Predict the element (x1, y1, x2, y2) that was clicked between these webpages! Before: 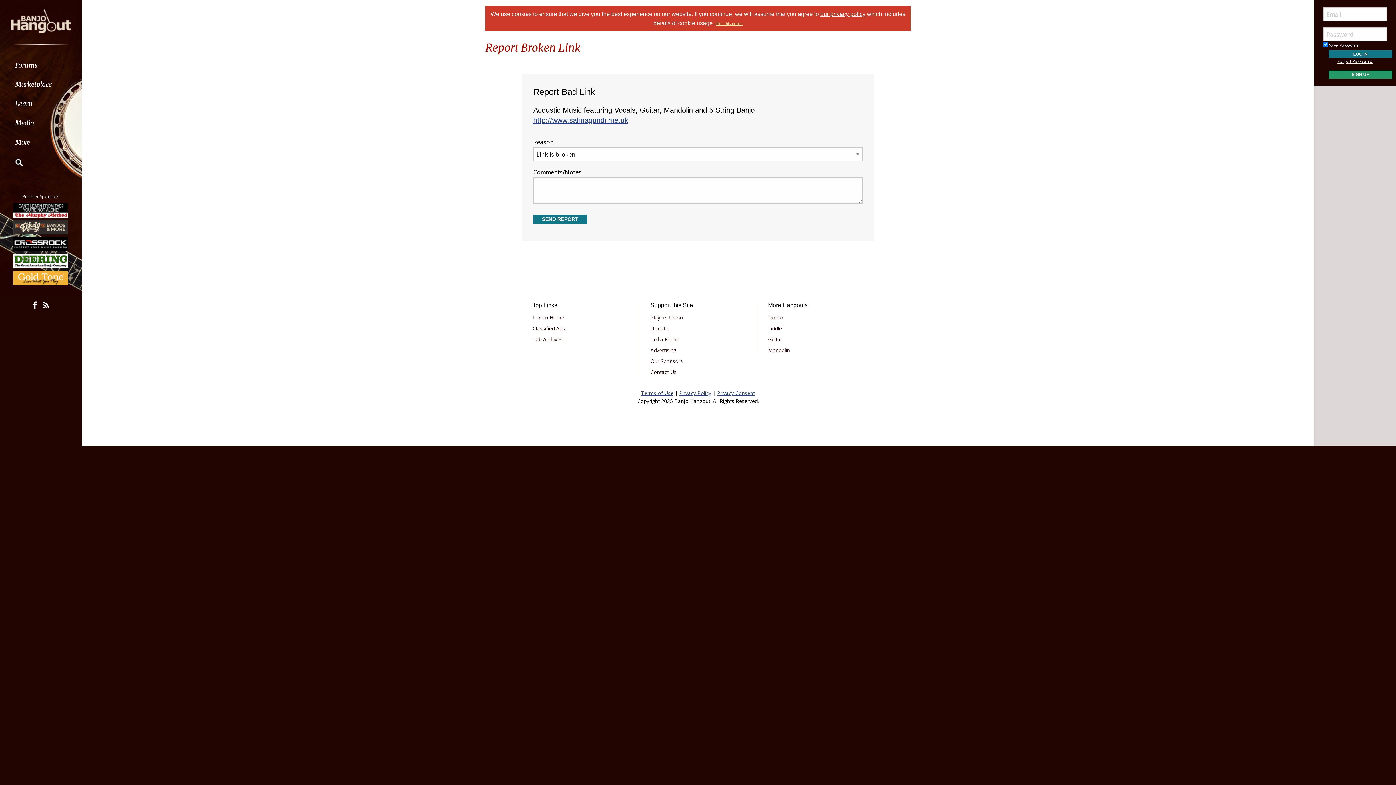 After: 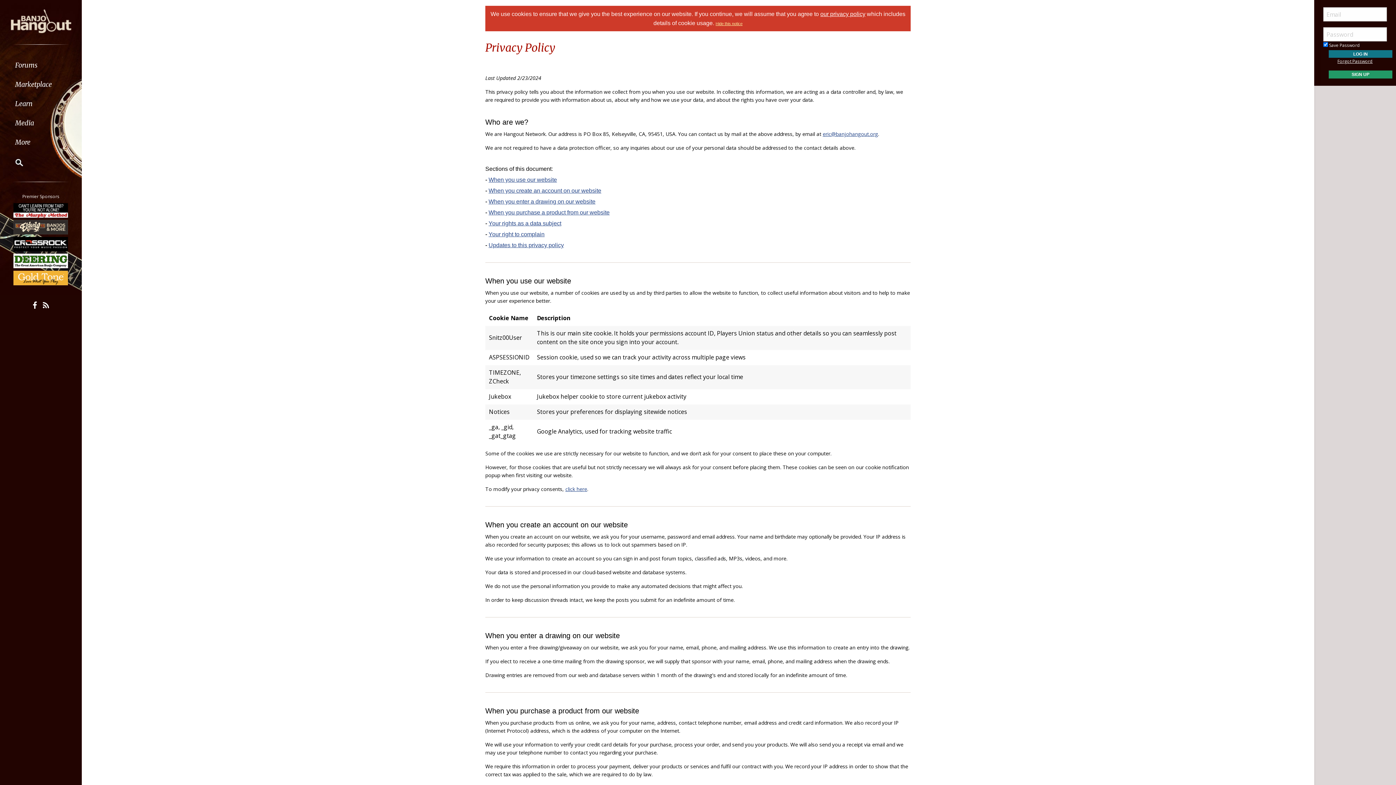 Action: bbox: (679, 389, 711, 396) label: Privacy Policy